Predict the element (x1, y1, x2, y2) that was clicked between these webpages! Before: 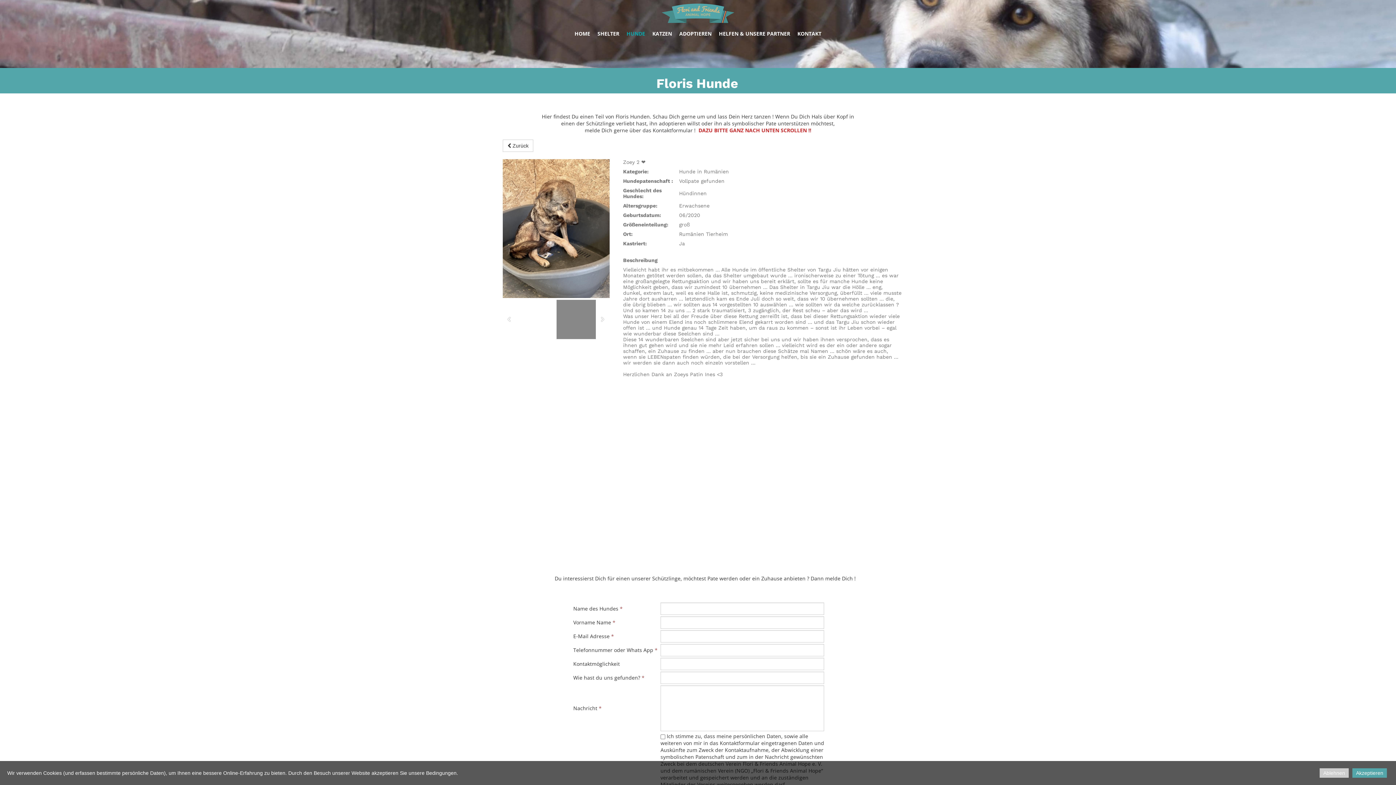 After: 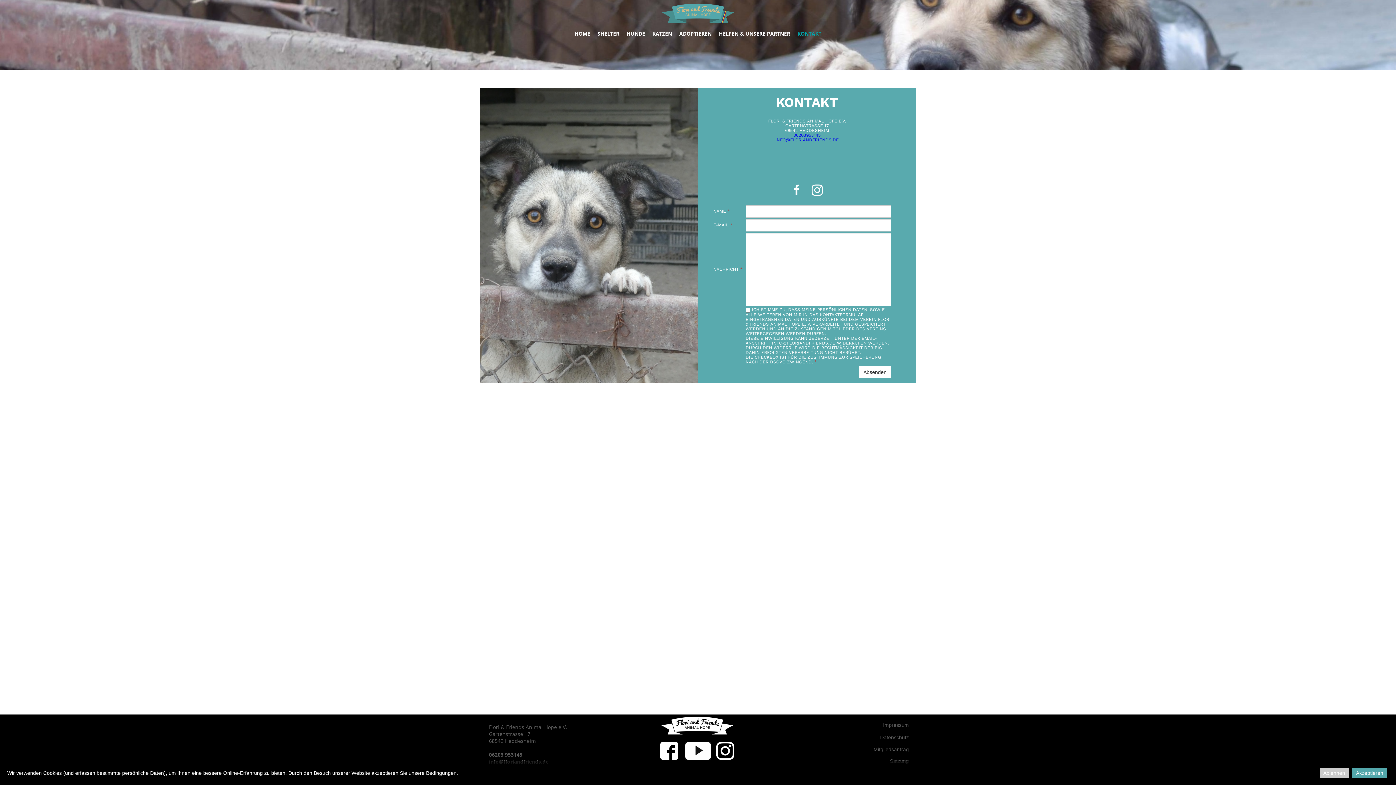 Action: label: KONTAKT bbox: (794, 29, 825, 38)